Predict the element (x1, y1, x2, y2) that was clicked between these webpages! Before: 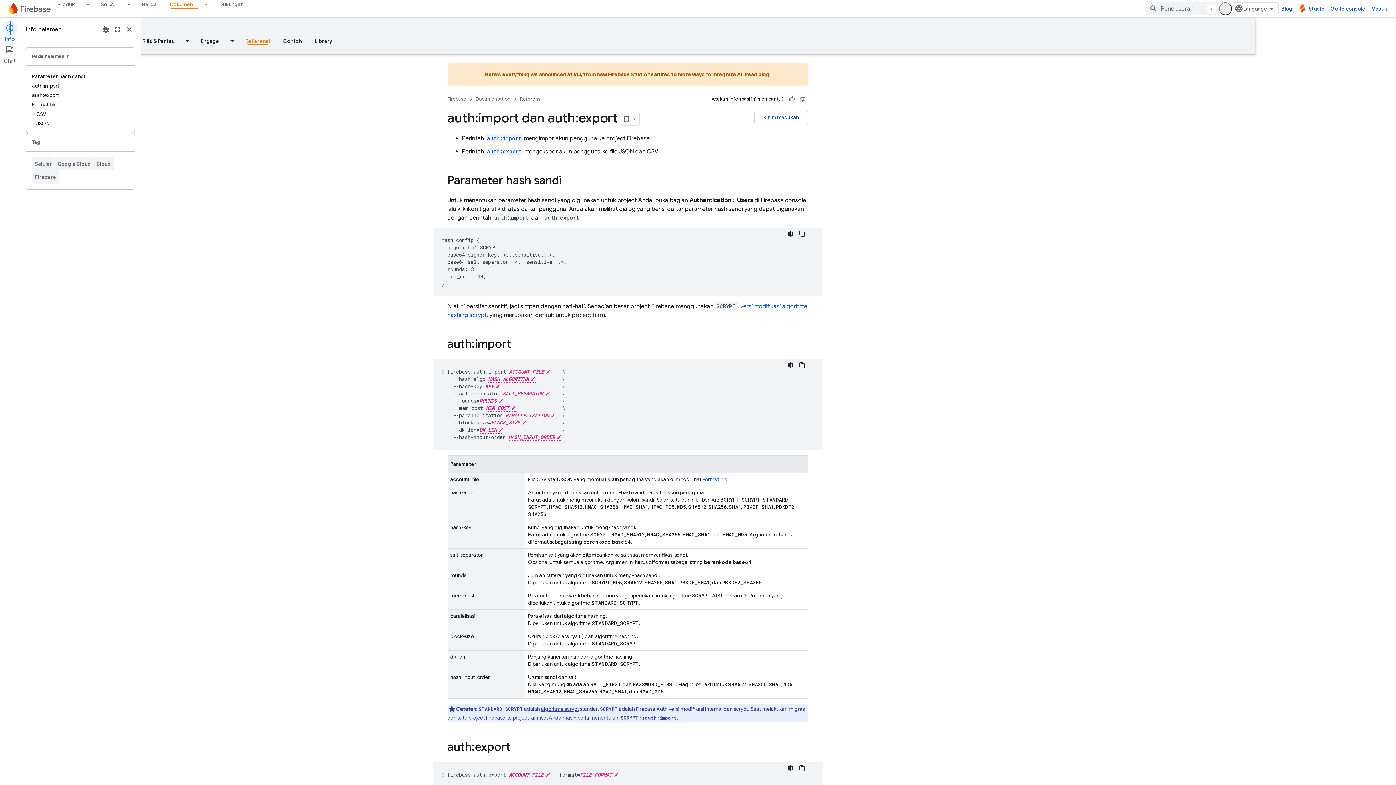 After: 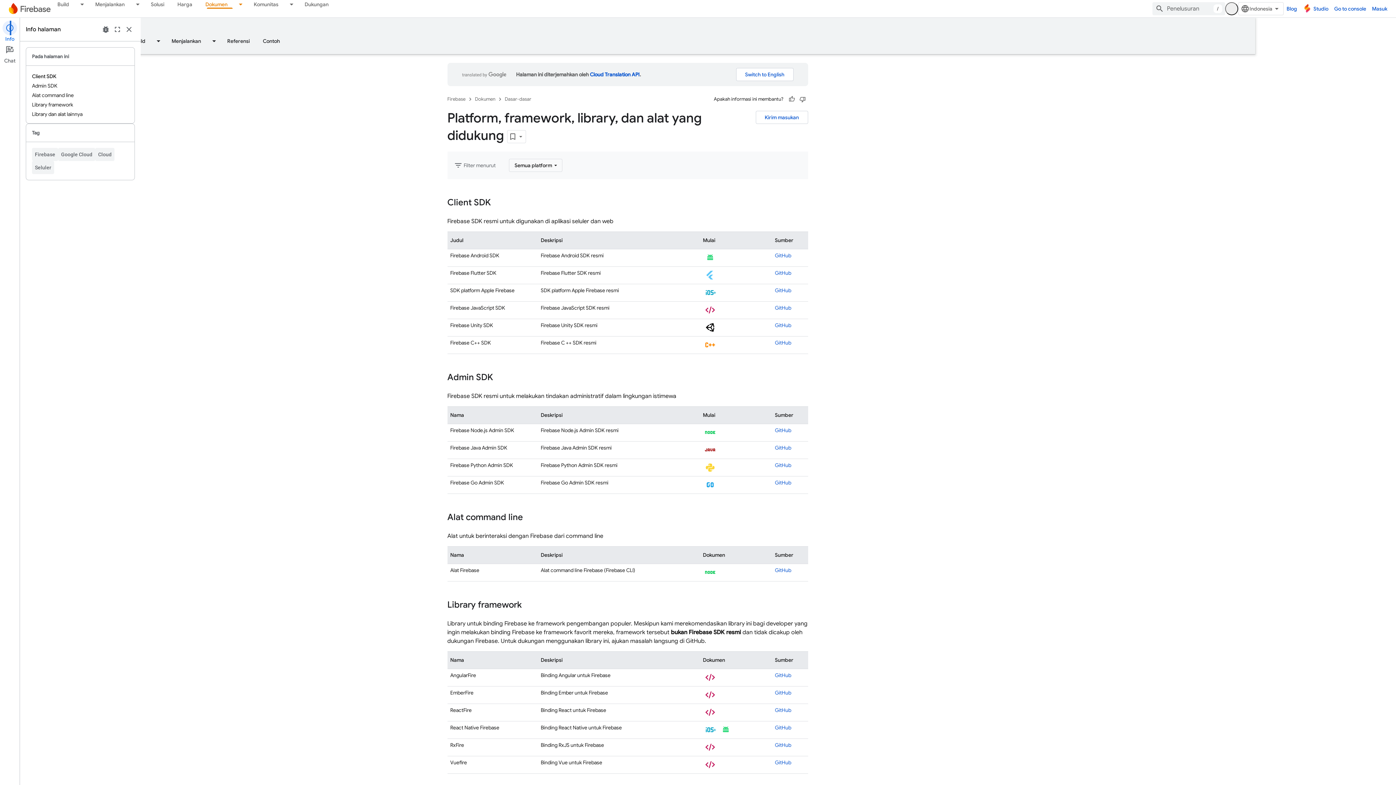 Action: label: Library bbox: (308, 36, 338, 45)